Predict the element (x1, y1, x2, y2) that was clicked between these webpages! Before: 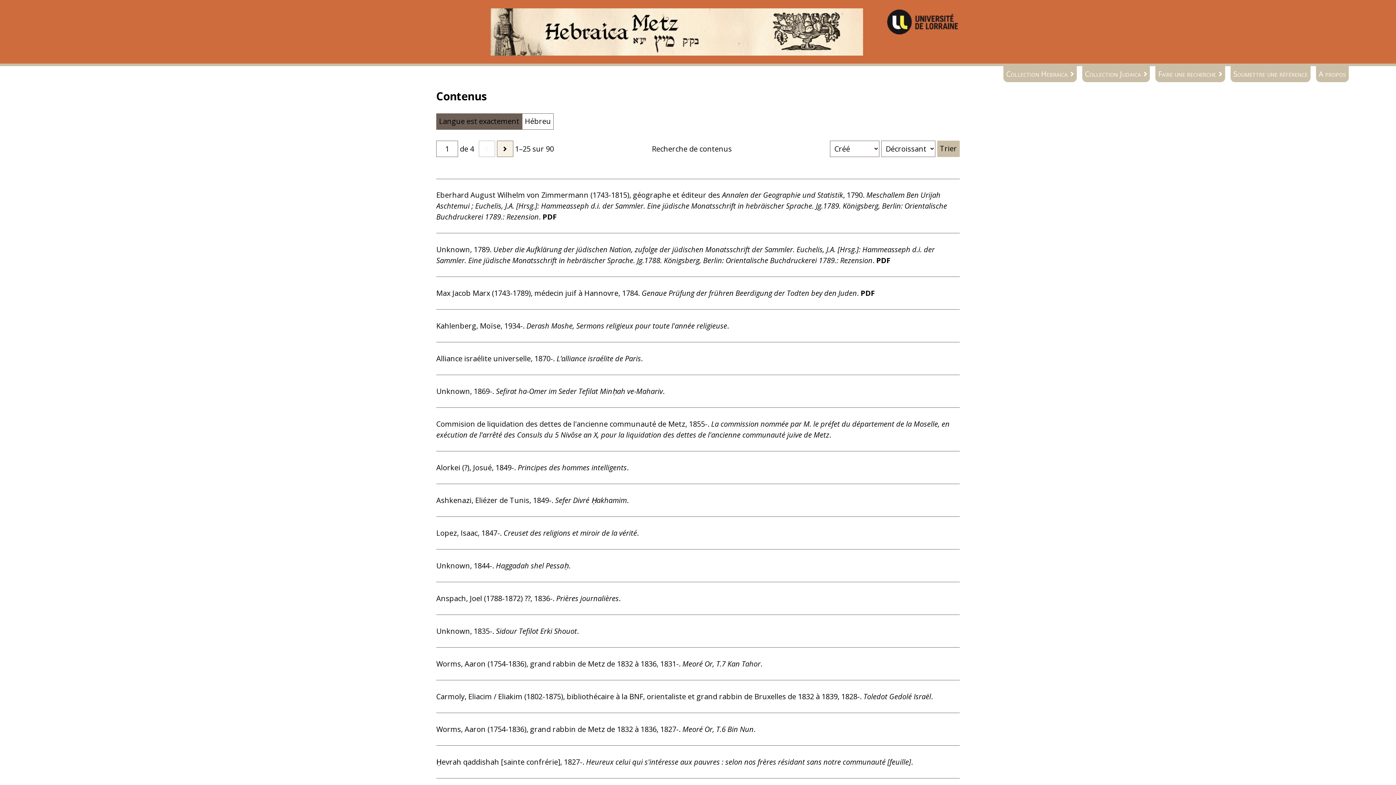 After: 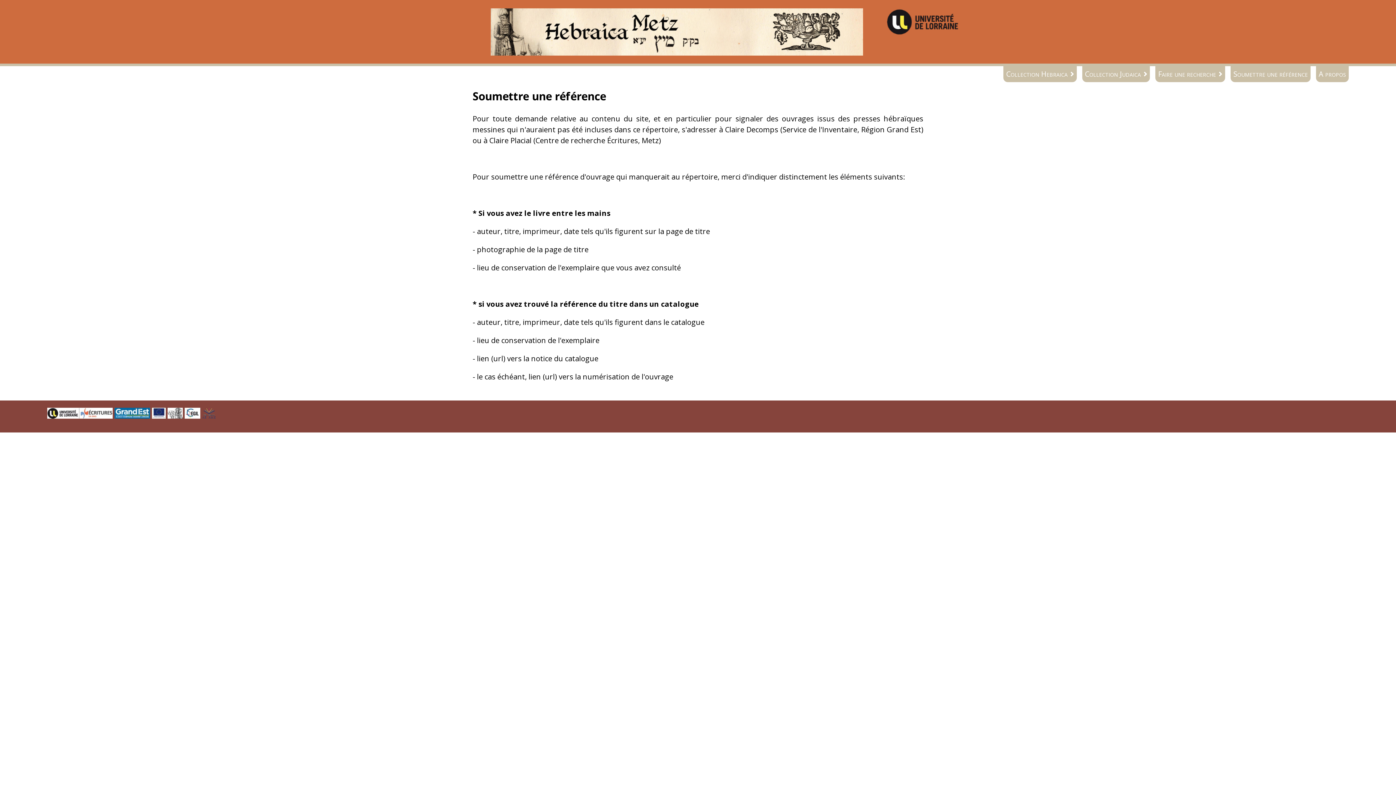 Action: bbox: (1233, 68, 1313, 79) label: Soumettre une référence